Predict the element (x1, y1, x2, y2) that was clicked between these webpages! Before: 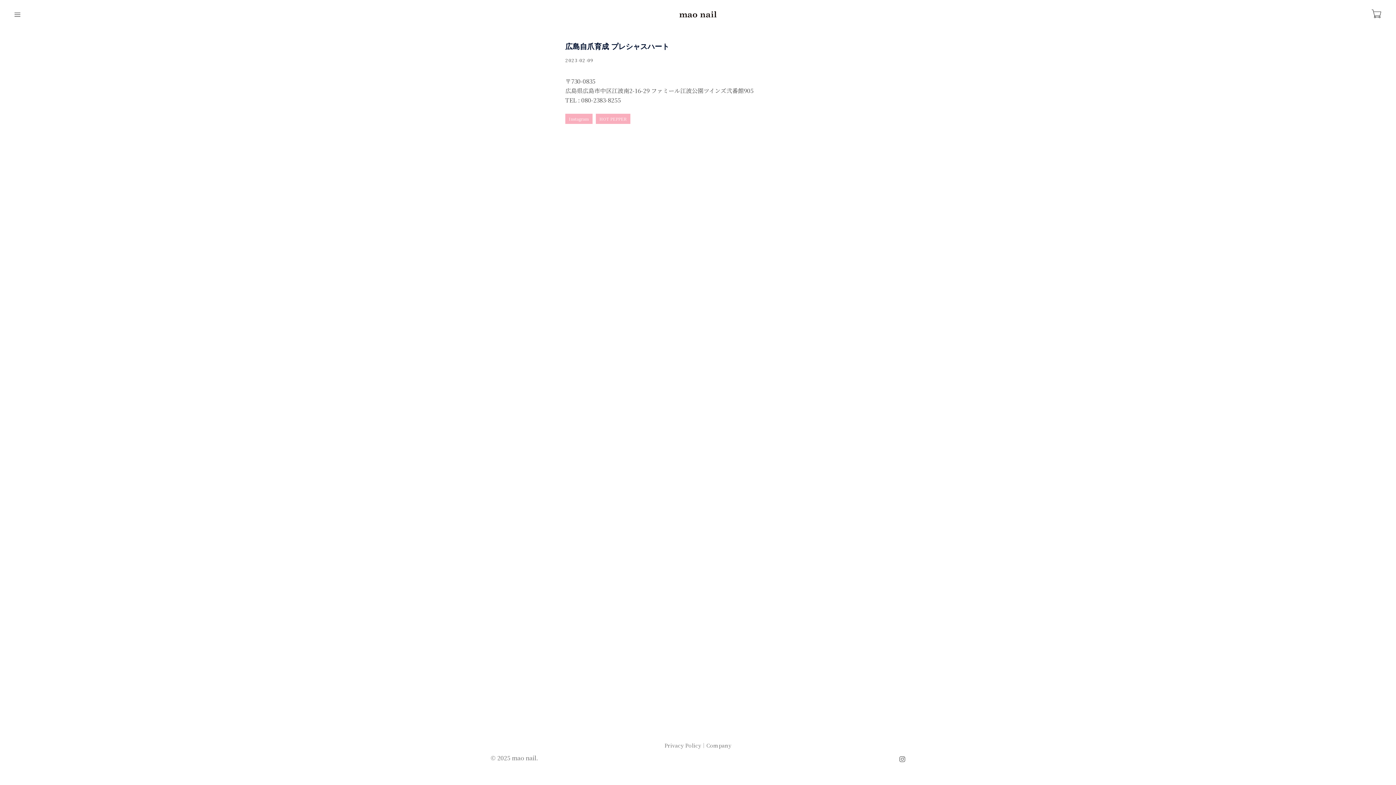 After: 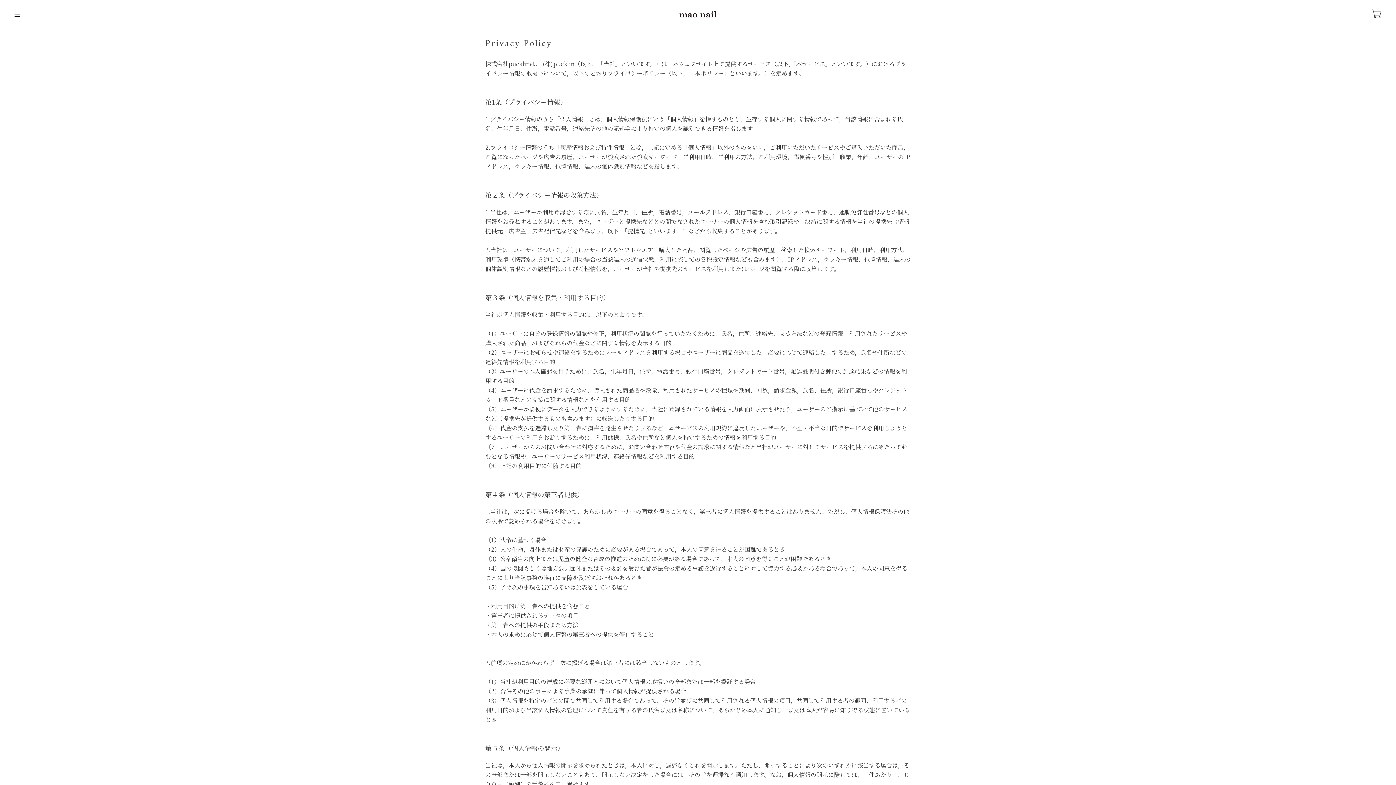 Action: label: Privacy Policy bbox: (664, 742, 701, 749)